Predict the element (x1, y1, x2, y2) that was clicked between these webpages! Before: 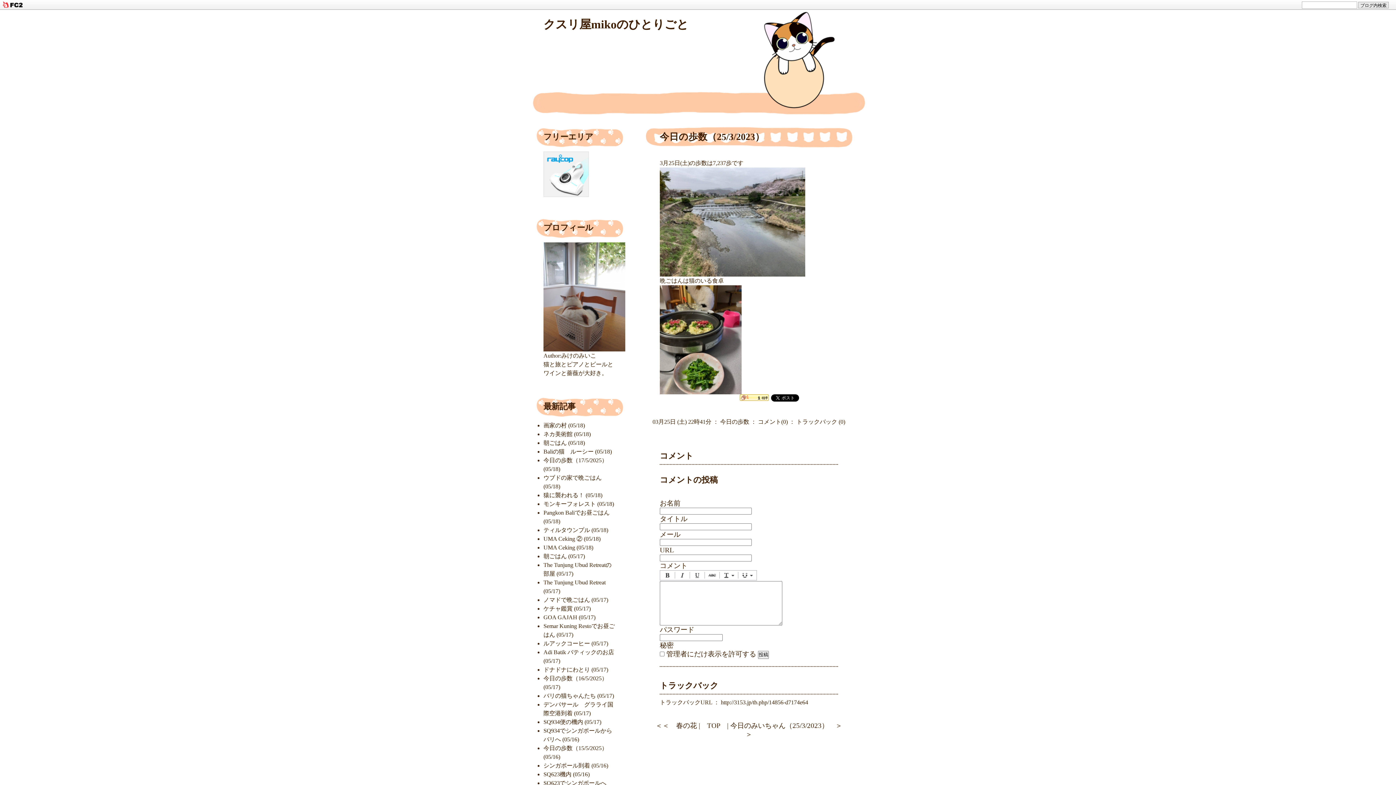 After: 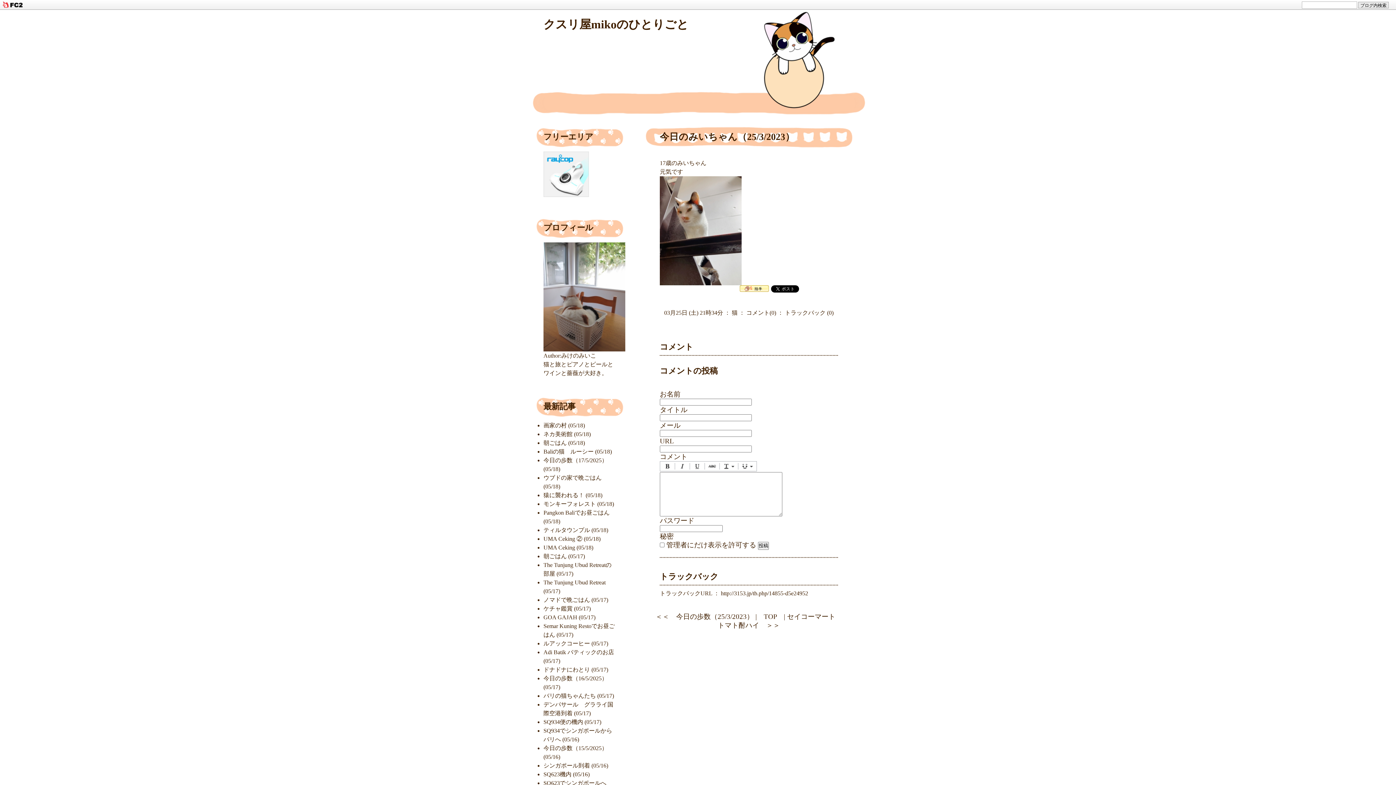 Action: label: 今日のみいちゃん（25/3/2023） bbox: (730, 722, 828, 729)